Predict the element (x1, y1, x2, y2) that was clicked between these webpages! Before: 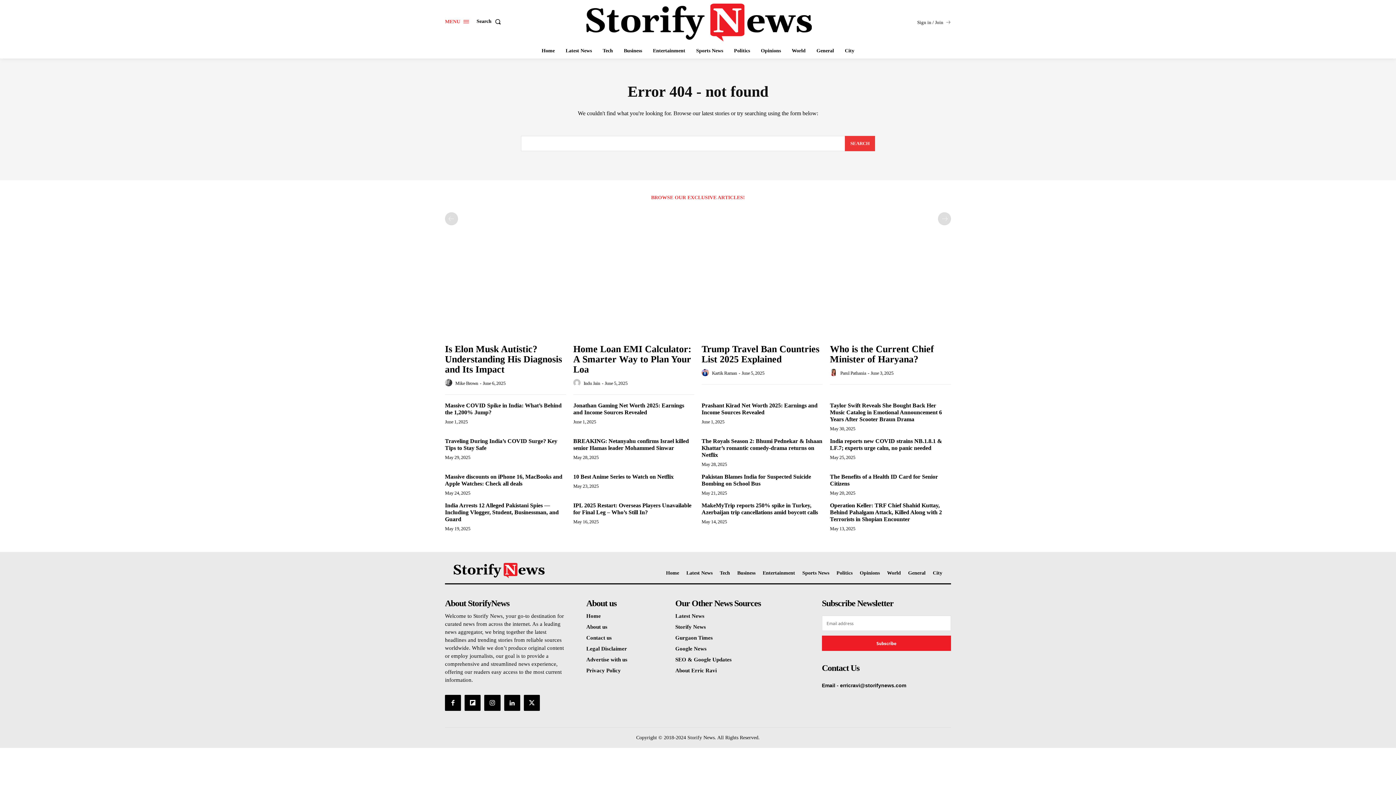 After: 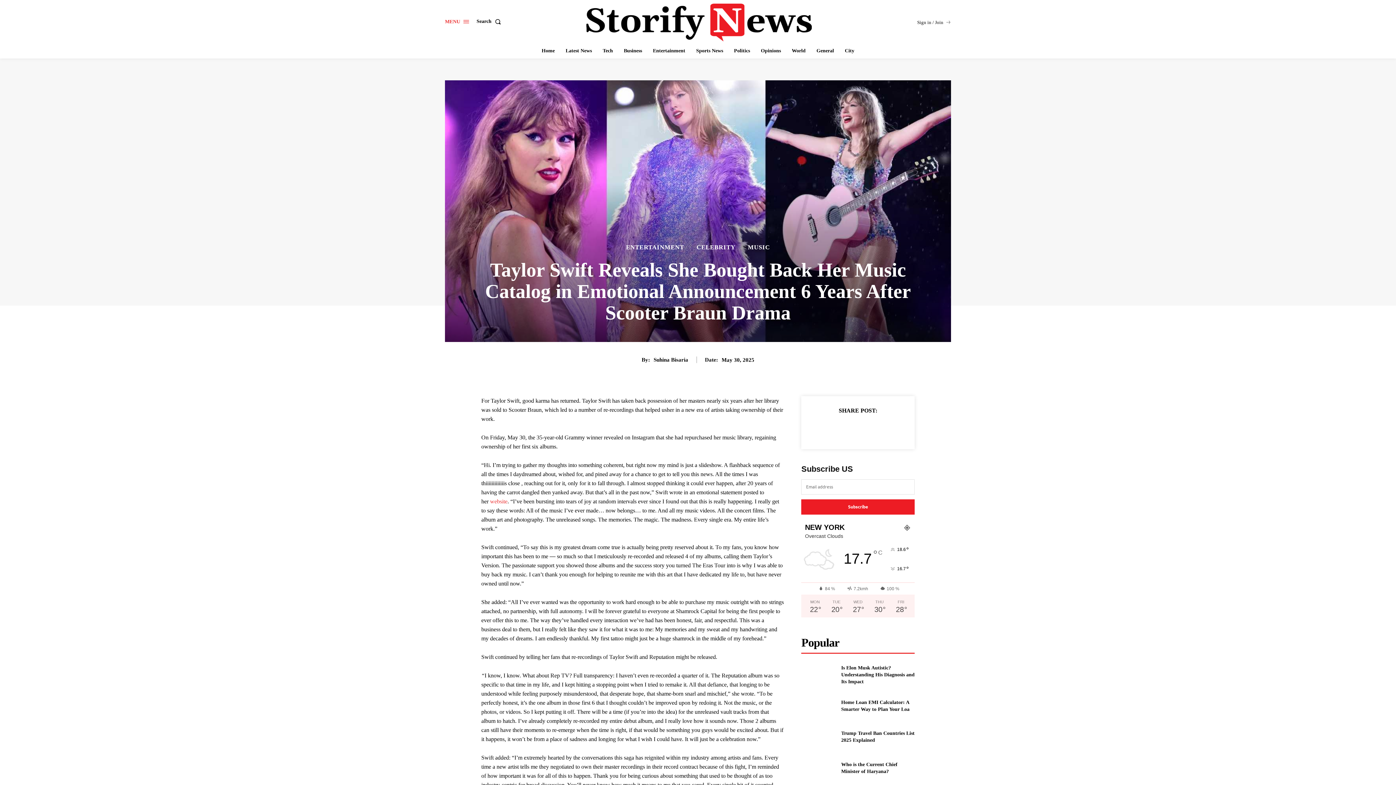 Action: bbox: (830, 402, 942, 422) label: Taylor Swift Reveals She Bought Back Her Music Catalog in Emotional Announcement 6 Years After Scooter Braun Drama